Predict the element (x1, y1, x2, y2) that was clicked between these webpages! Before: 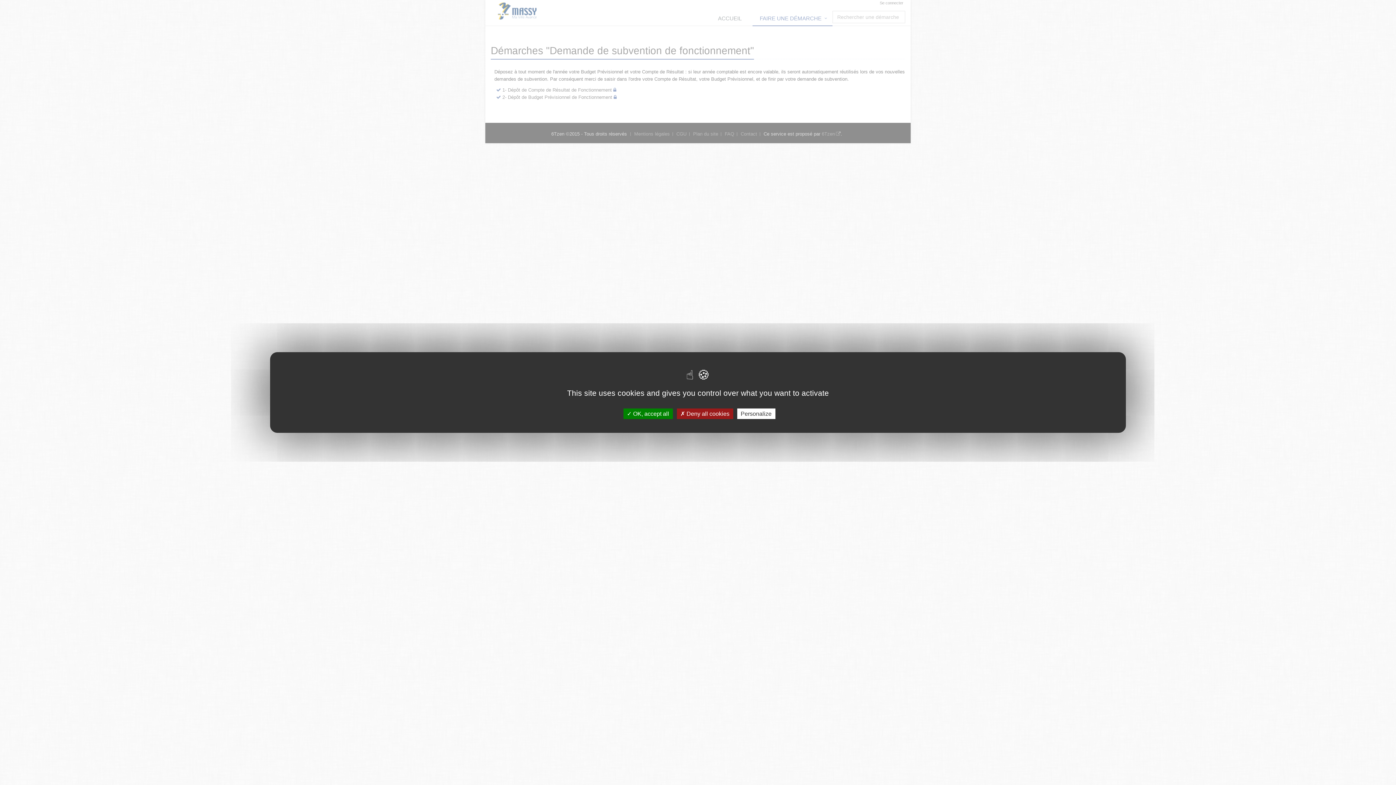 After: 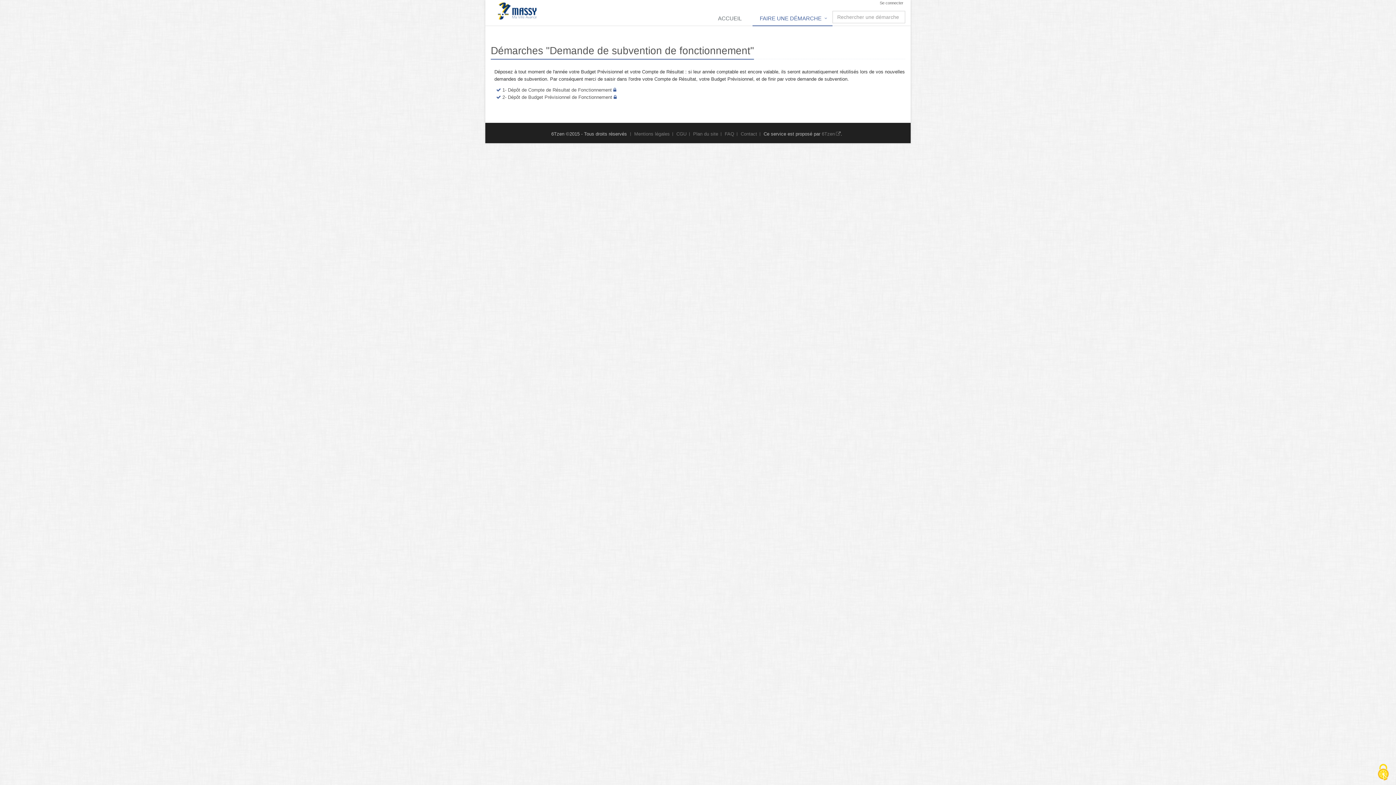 Action: label:  OK, accept all bbox: (623, 408, 672, 419)